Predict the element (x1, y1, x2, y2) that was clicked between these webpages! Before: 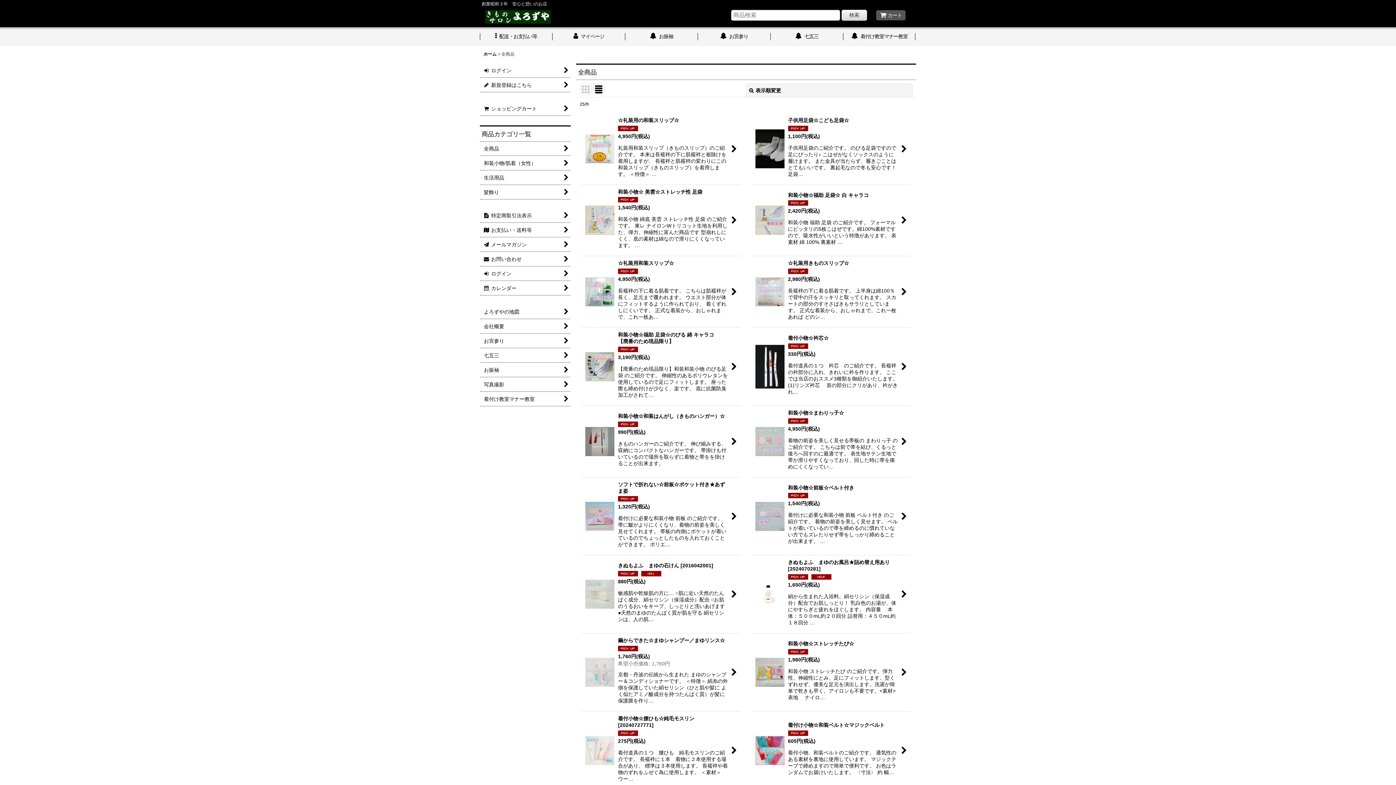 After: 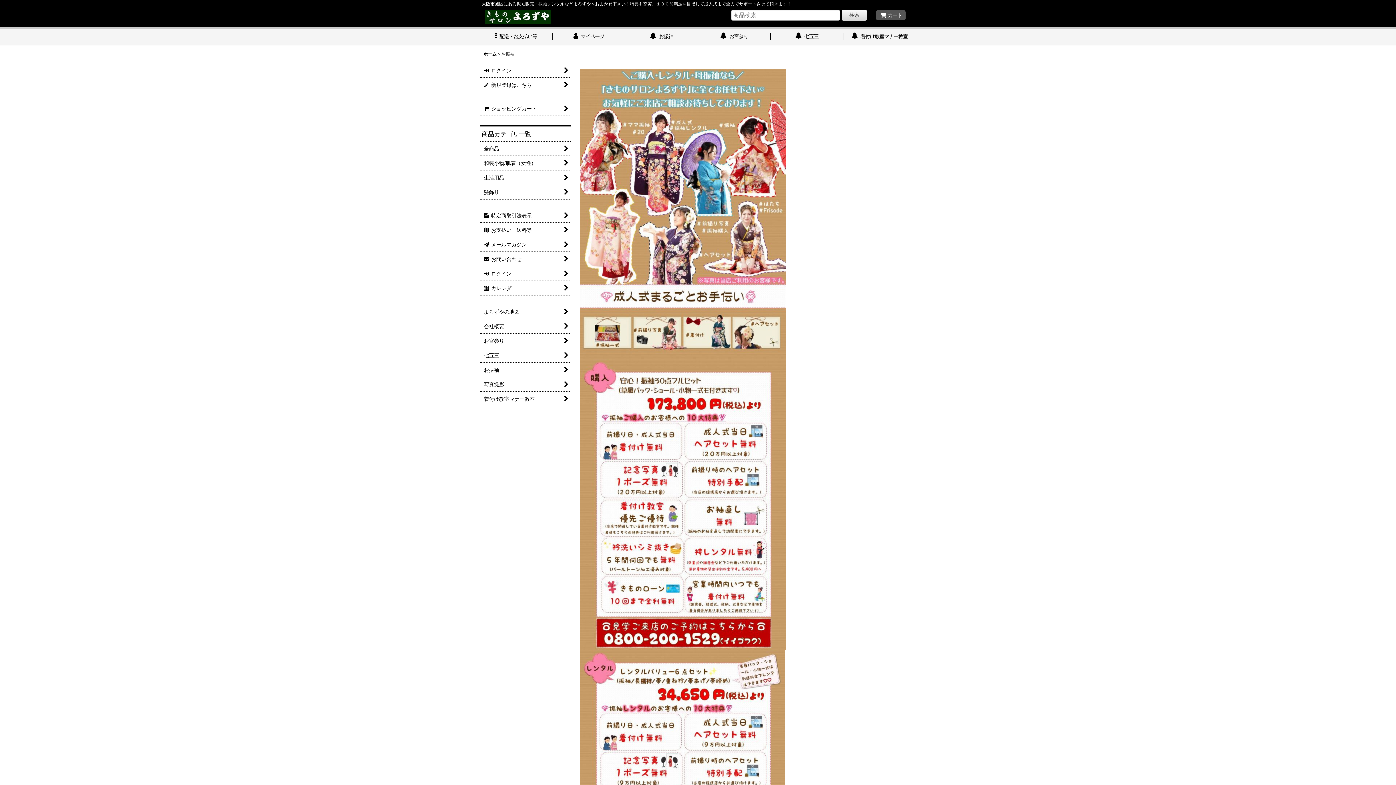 Action: bbox: (480, 363, 570, 377) label: お振袖